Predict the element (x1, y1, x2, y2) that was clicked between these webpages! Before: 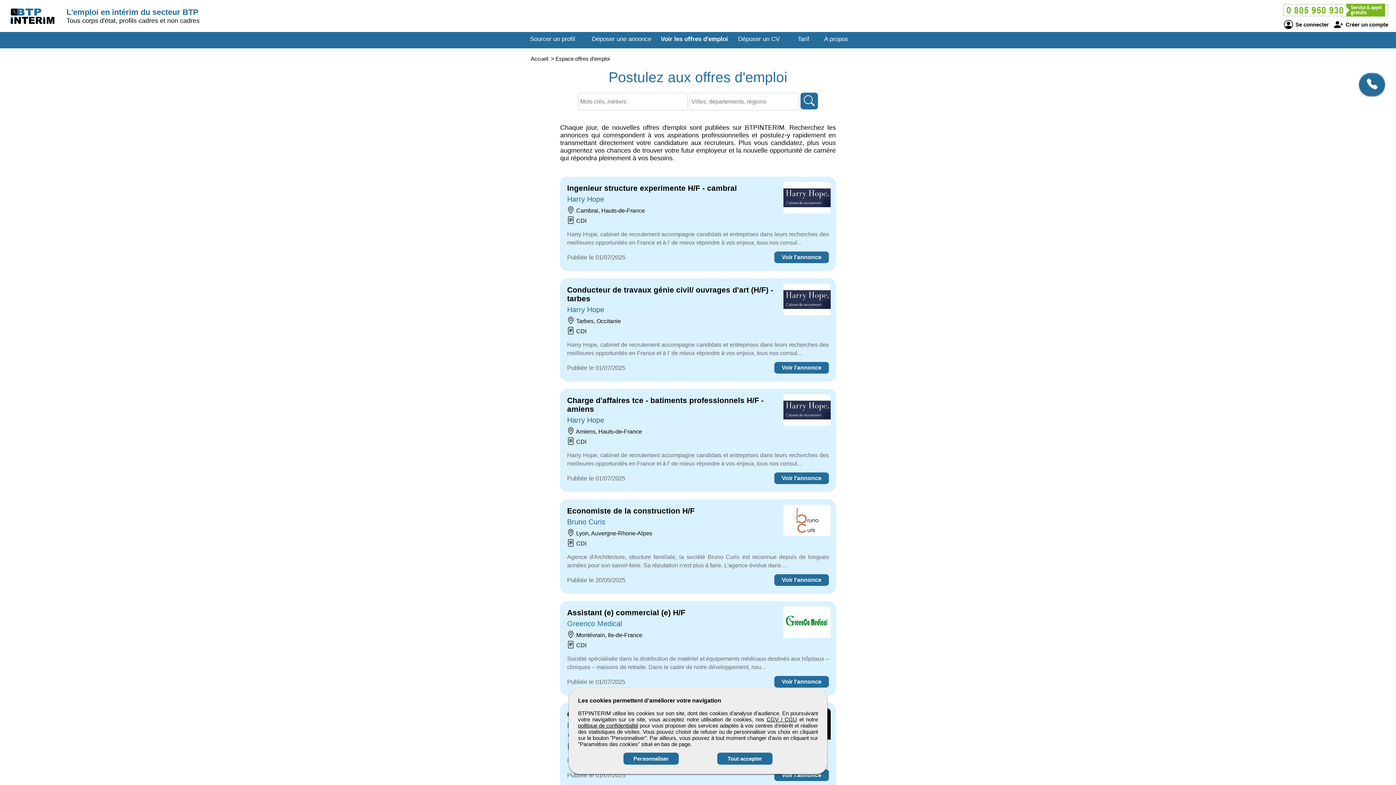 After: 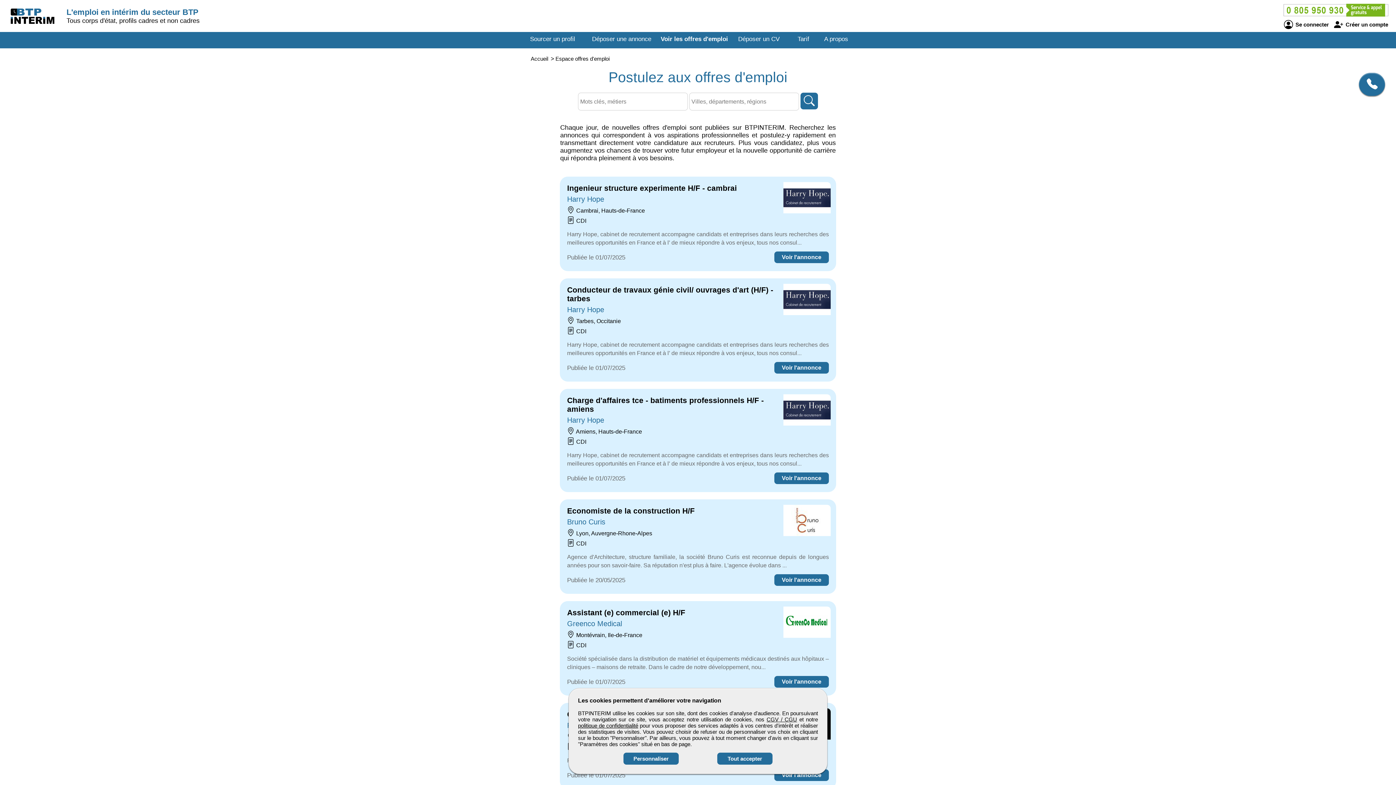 Action: bbox: (800, 92, 818, 109)